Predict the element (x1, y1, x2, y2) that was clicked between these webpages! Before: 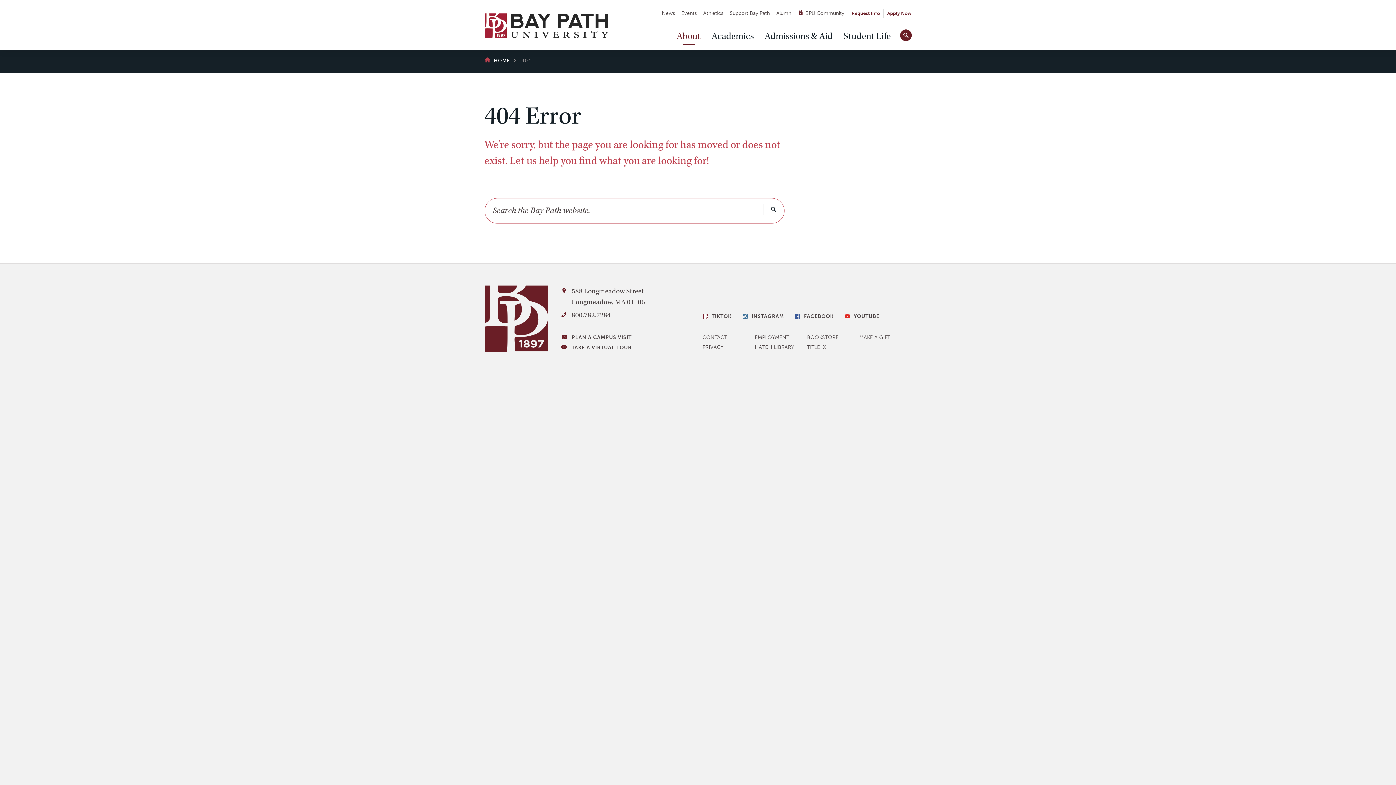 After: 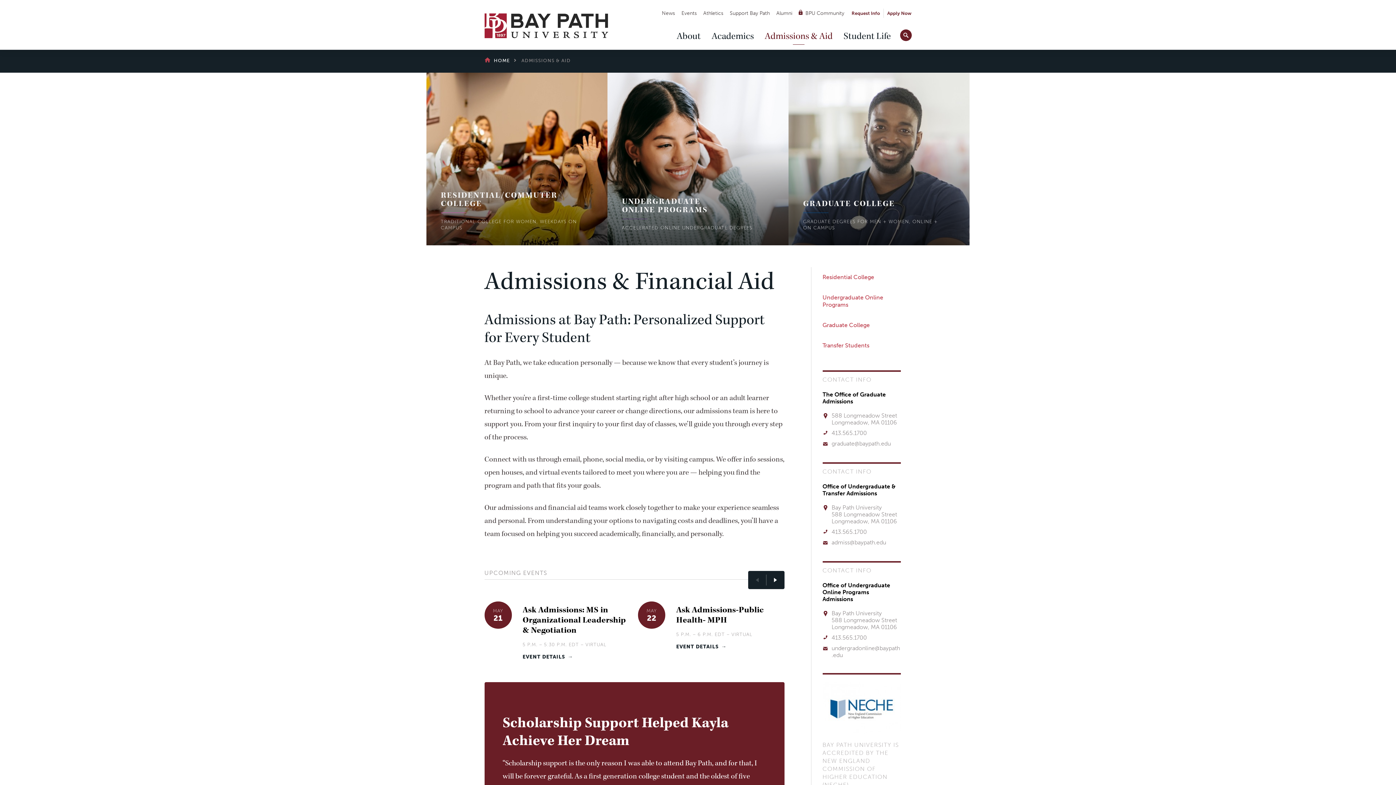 Action: label: Admissions & Aid bbox: (759, 28, 838, 44)